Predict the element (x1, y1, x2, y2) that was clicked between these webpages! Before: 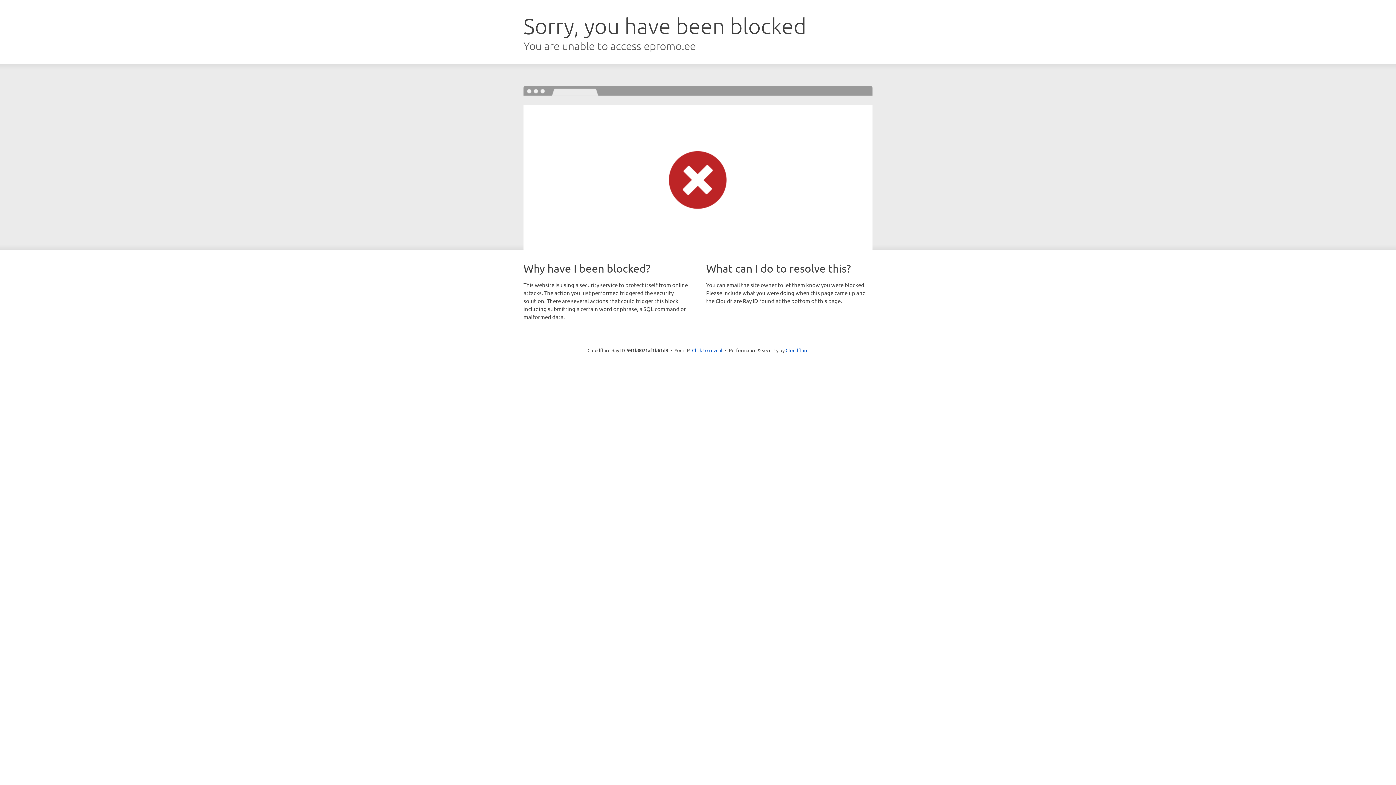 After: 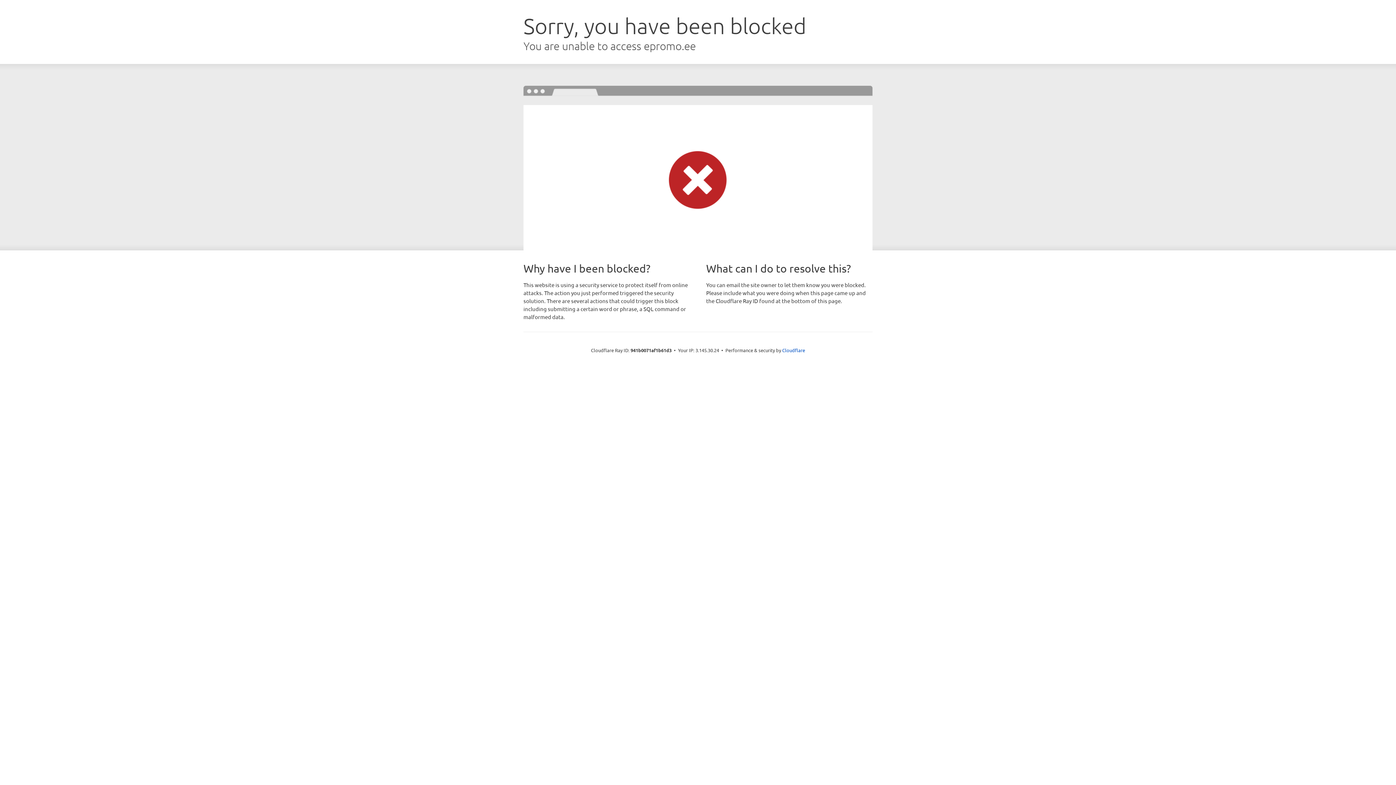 Action: bbox: (692, 346, 722, 353) label: Click to reveal